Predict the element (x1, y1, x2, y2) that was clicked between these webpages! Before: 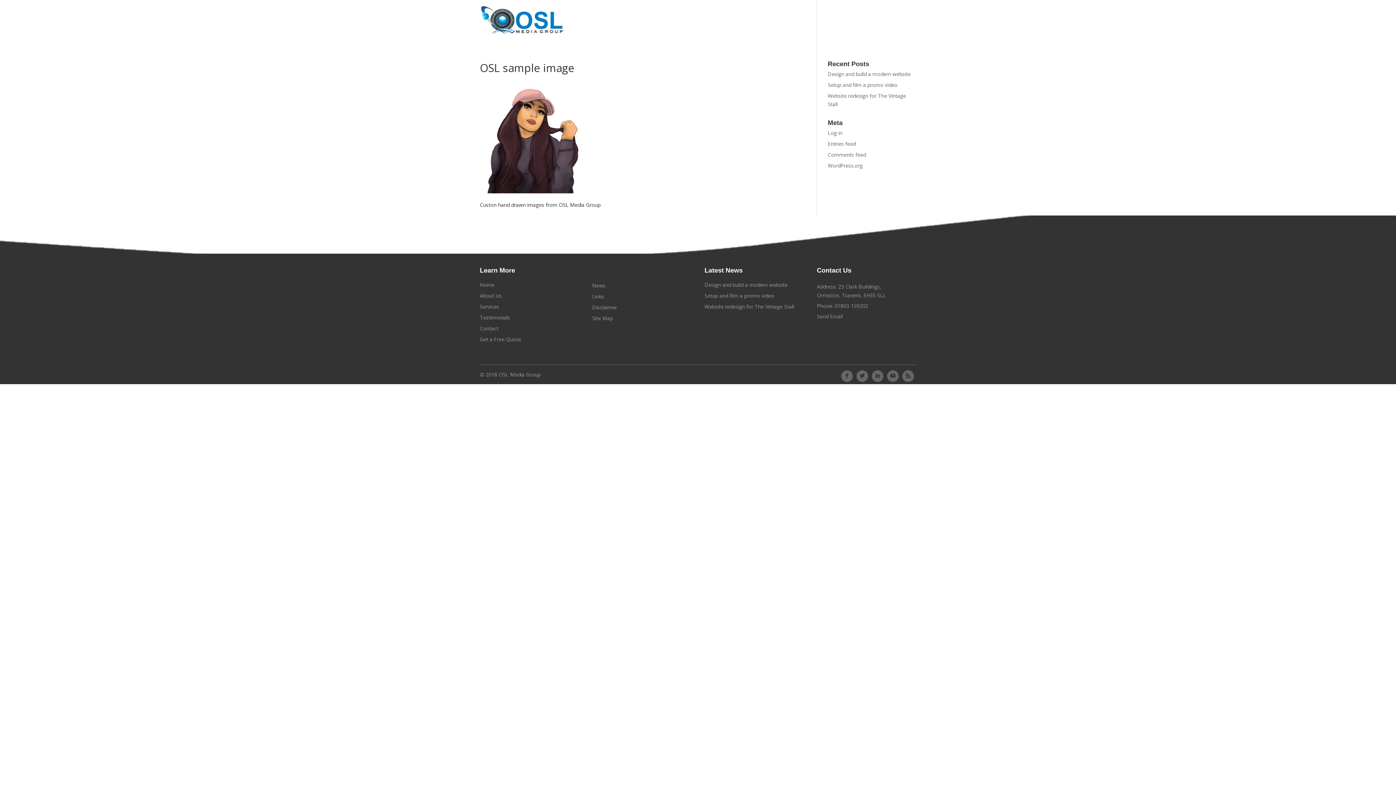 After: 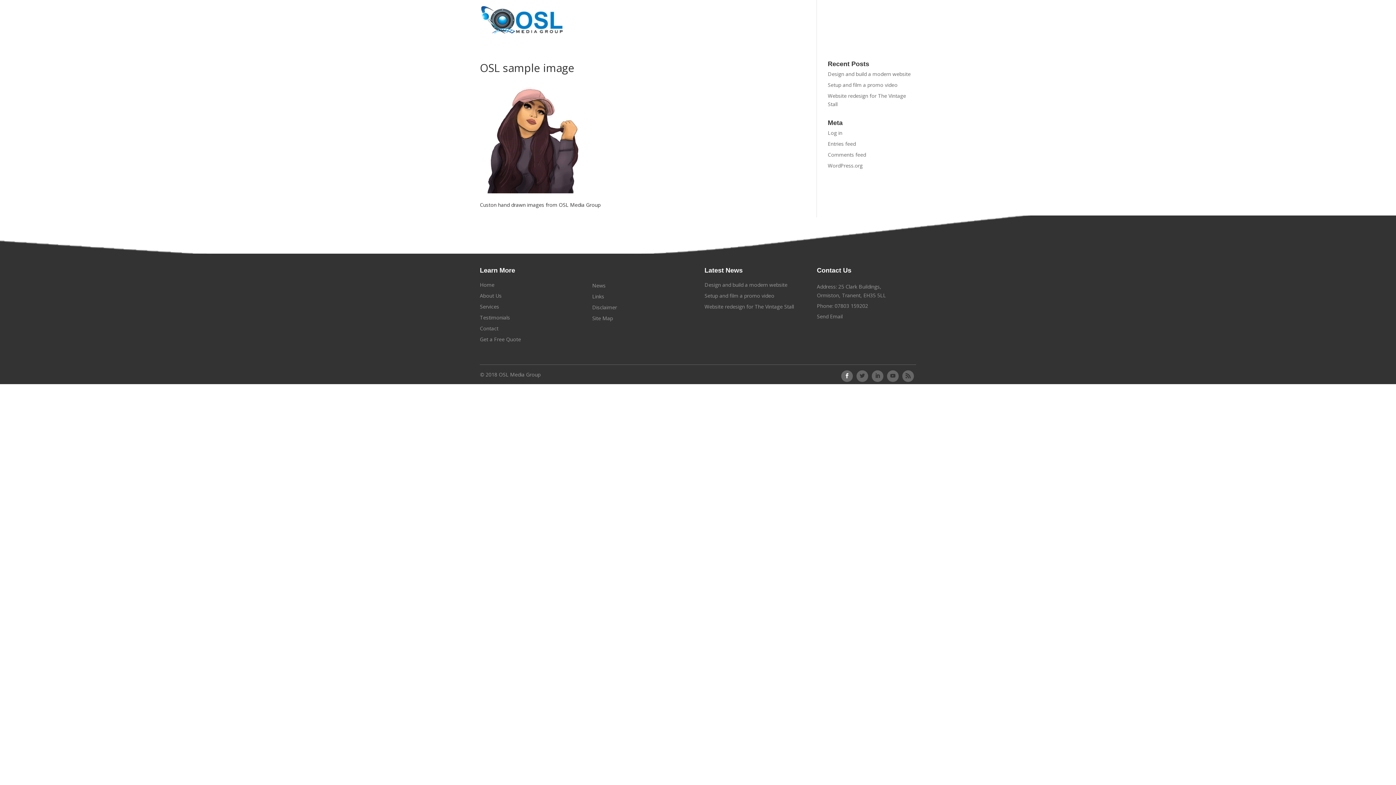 Action: bbox: (844, 370, 849, 382)